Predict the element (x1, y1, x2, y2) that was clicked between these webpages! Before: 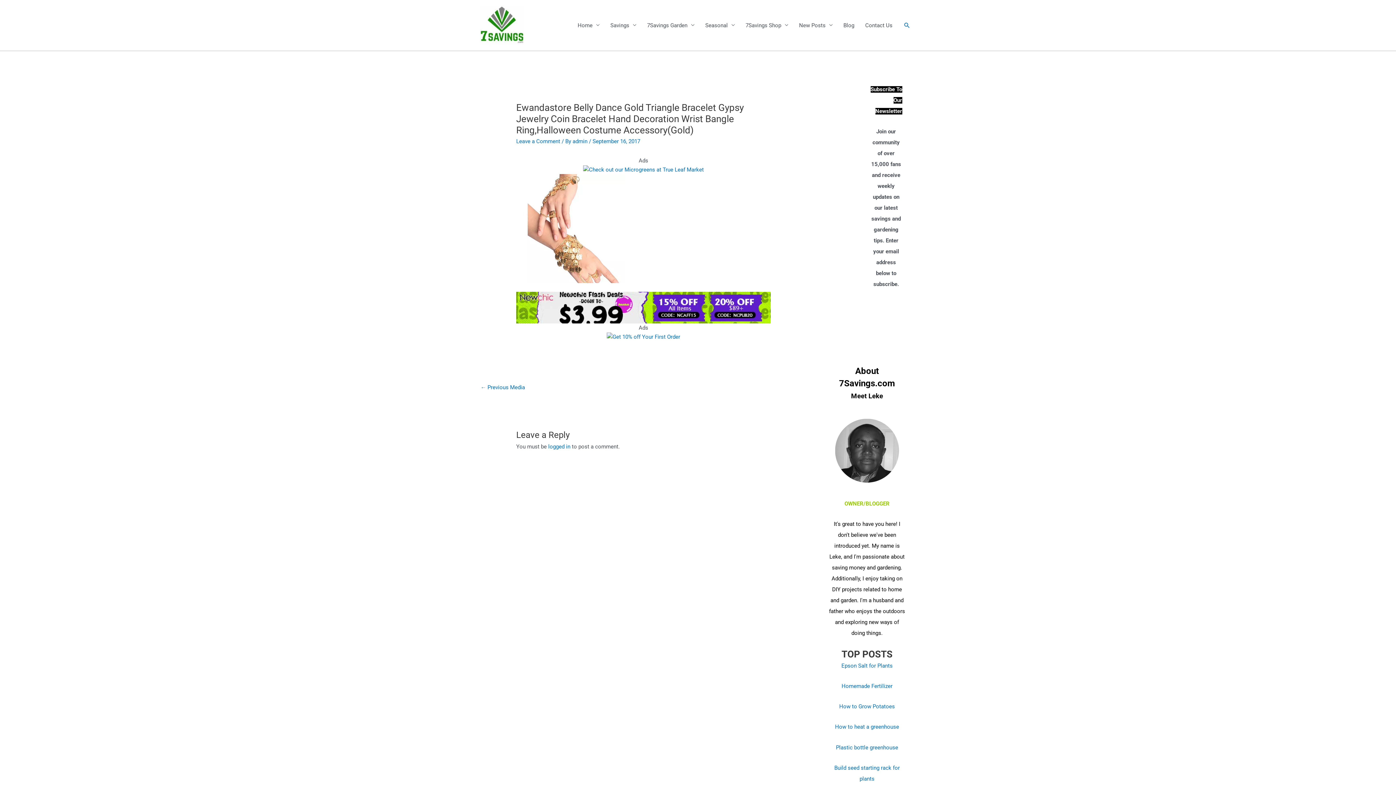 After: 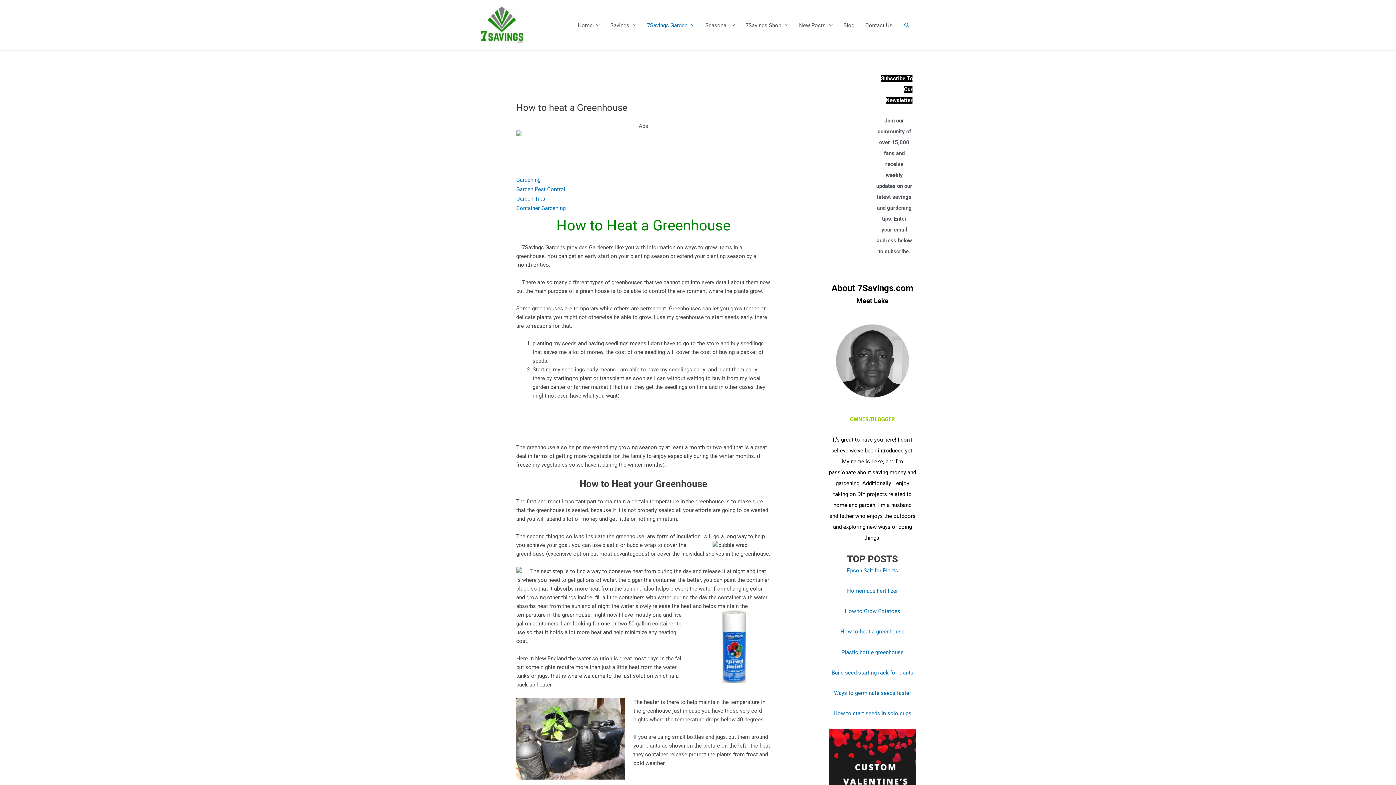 Action: label: How to heat a greenhouse bbox: (835, 724, 899, 730)